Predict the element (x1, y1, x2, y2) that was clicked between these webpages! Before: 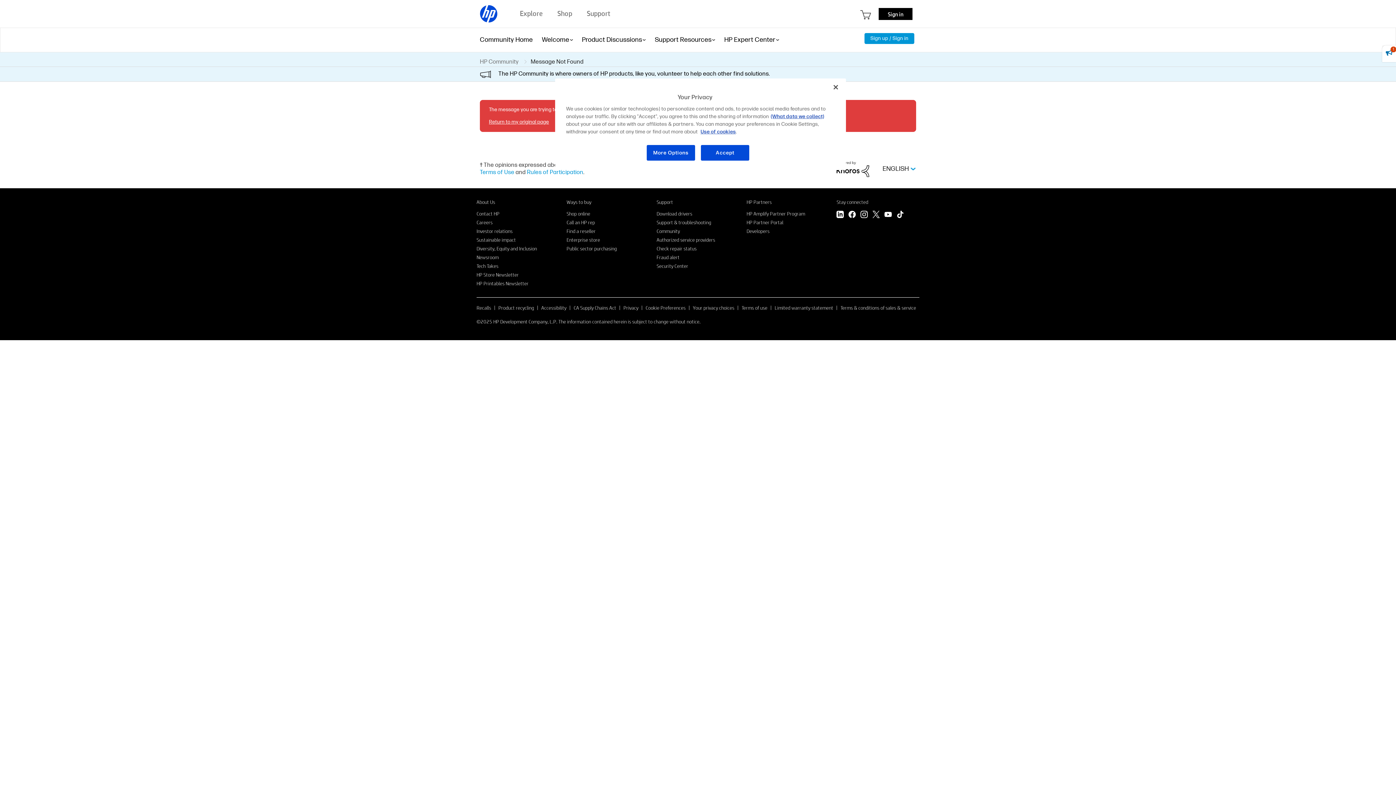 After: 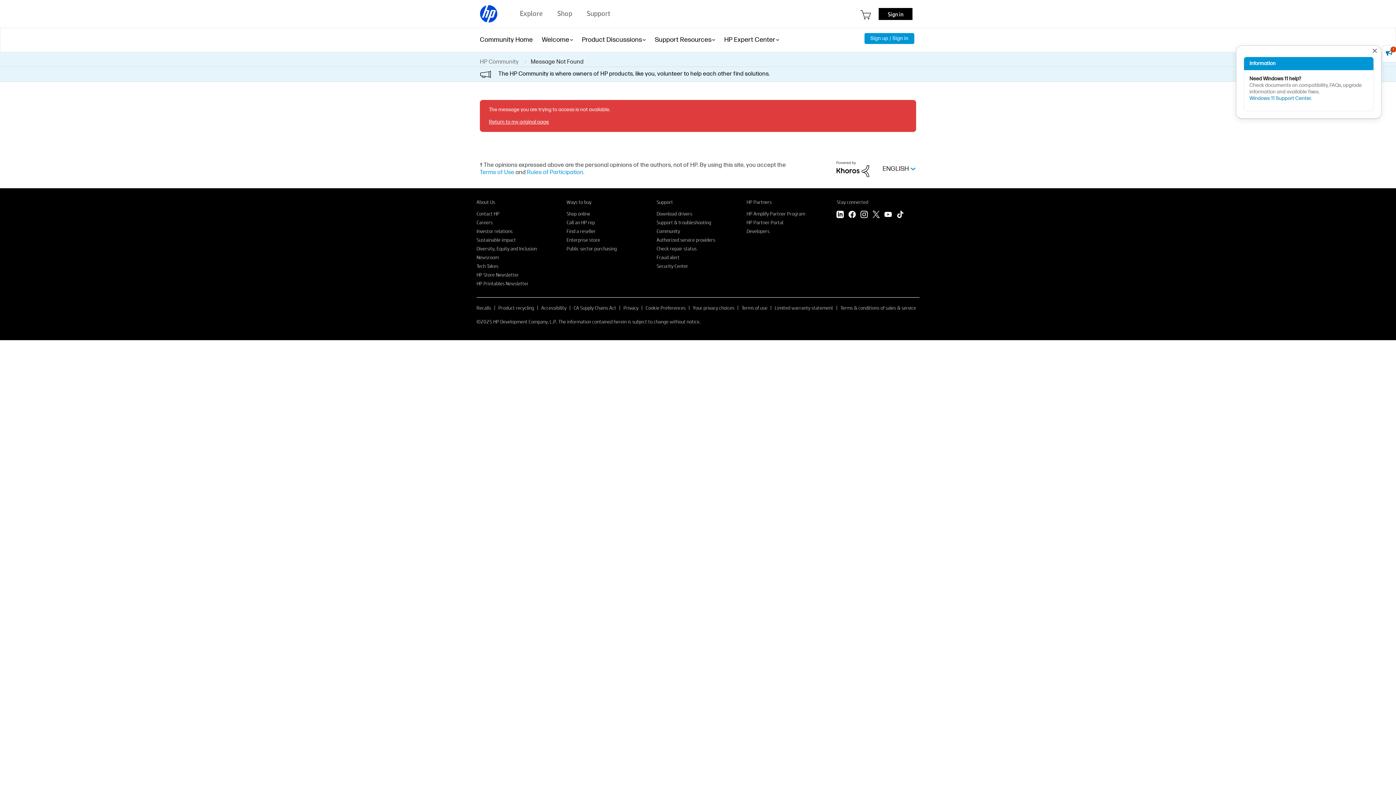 Action: bbox: (1382, 45, 1396, 62) label: 1